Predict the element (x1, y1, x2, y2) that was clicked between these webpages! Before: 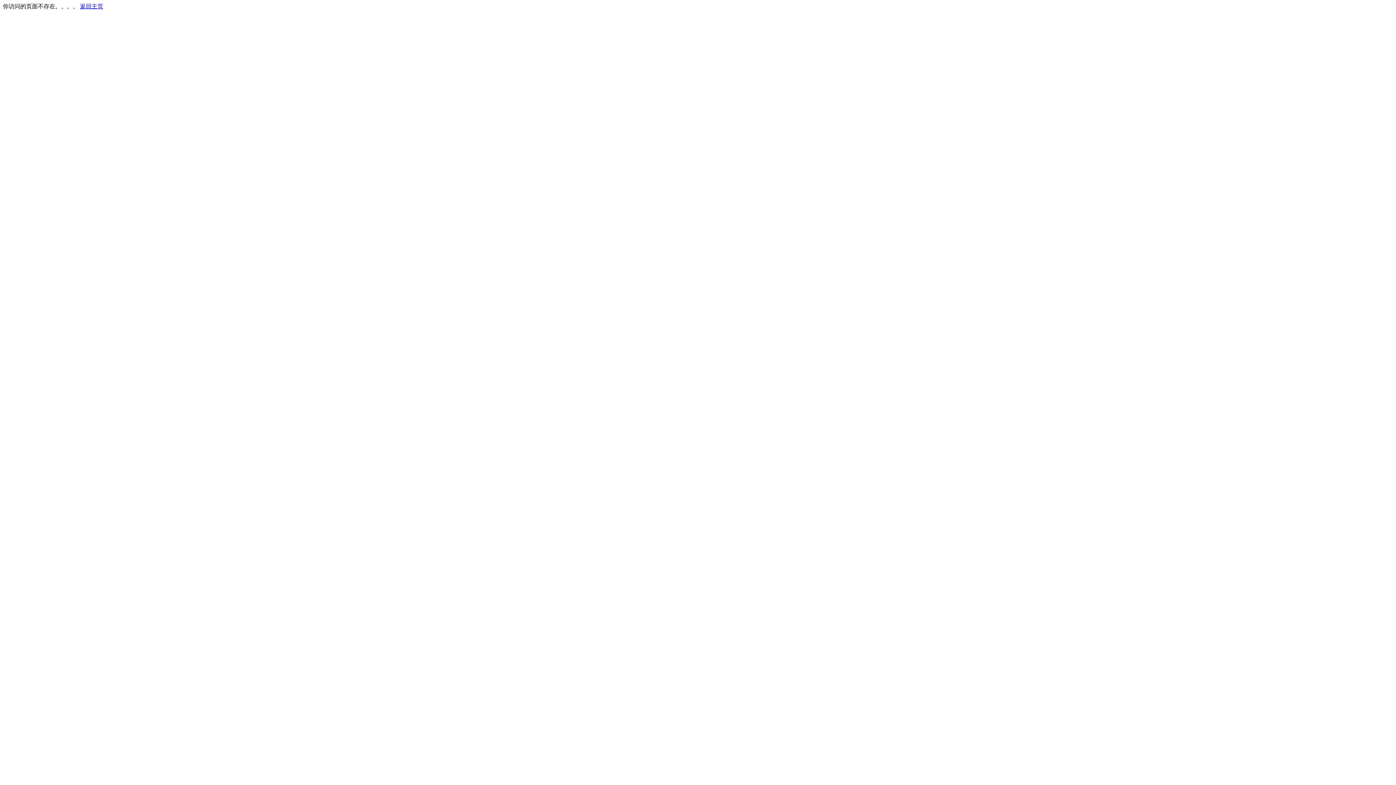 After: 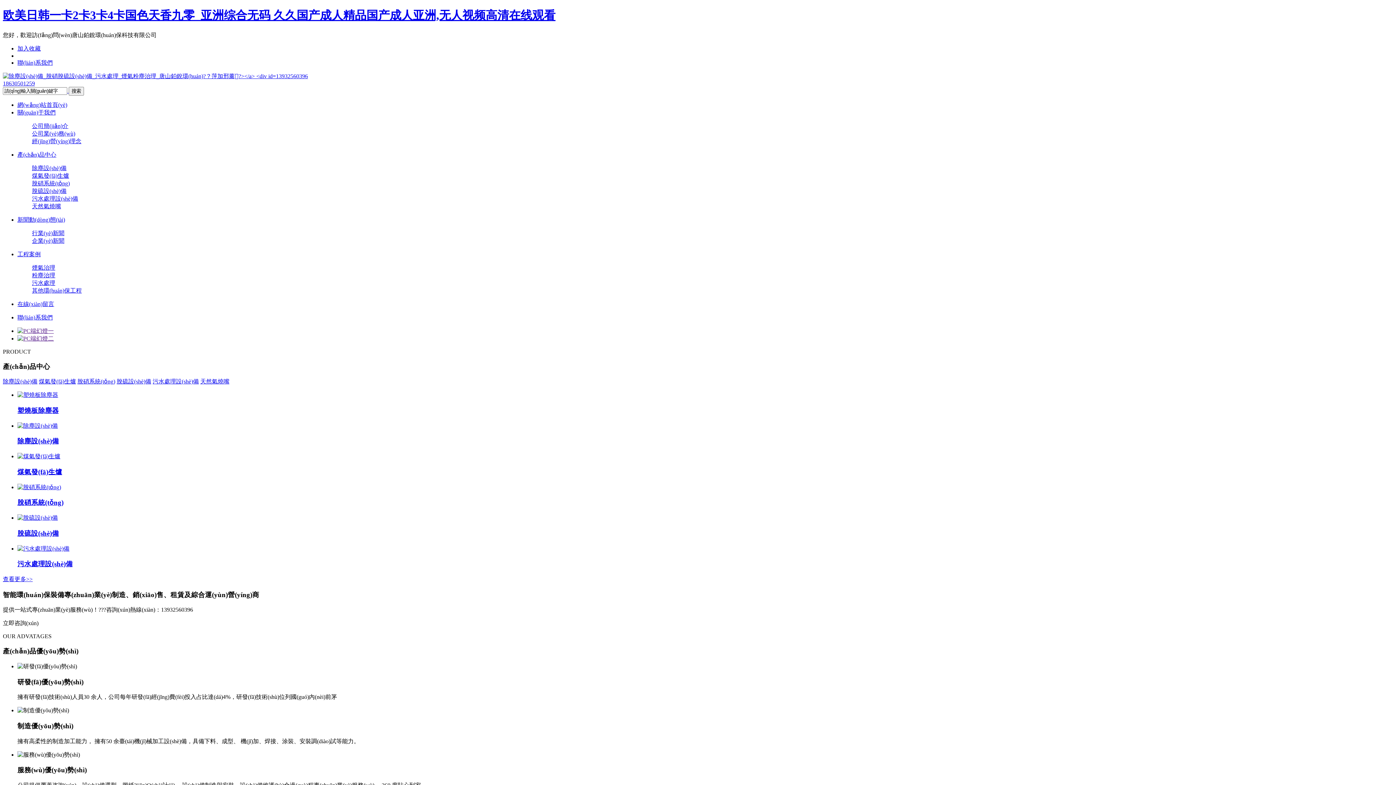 Action: bbox: (80, 3, 103, 9) label: 返回主页